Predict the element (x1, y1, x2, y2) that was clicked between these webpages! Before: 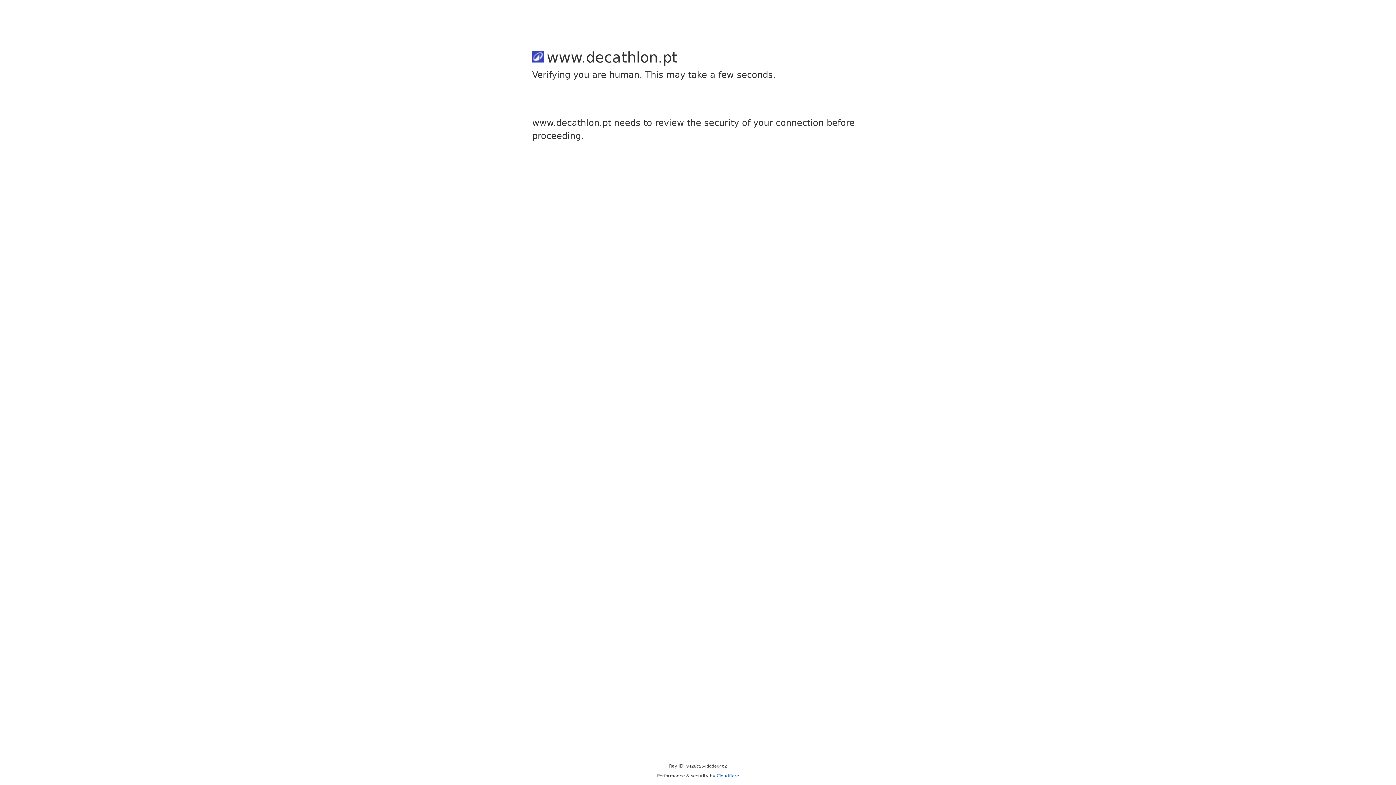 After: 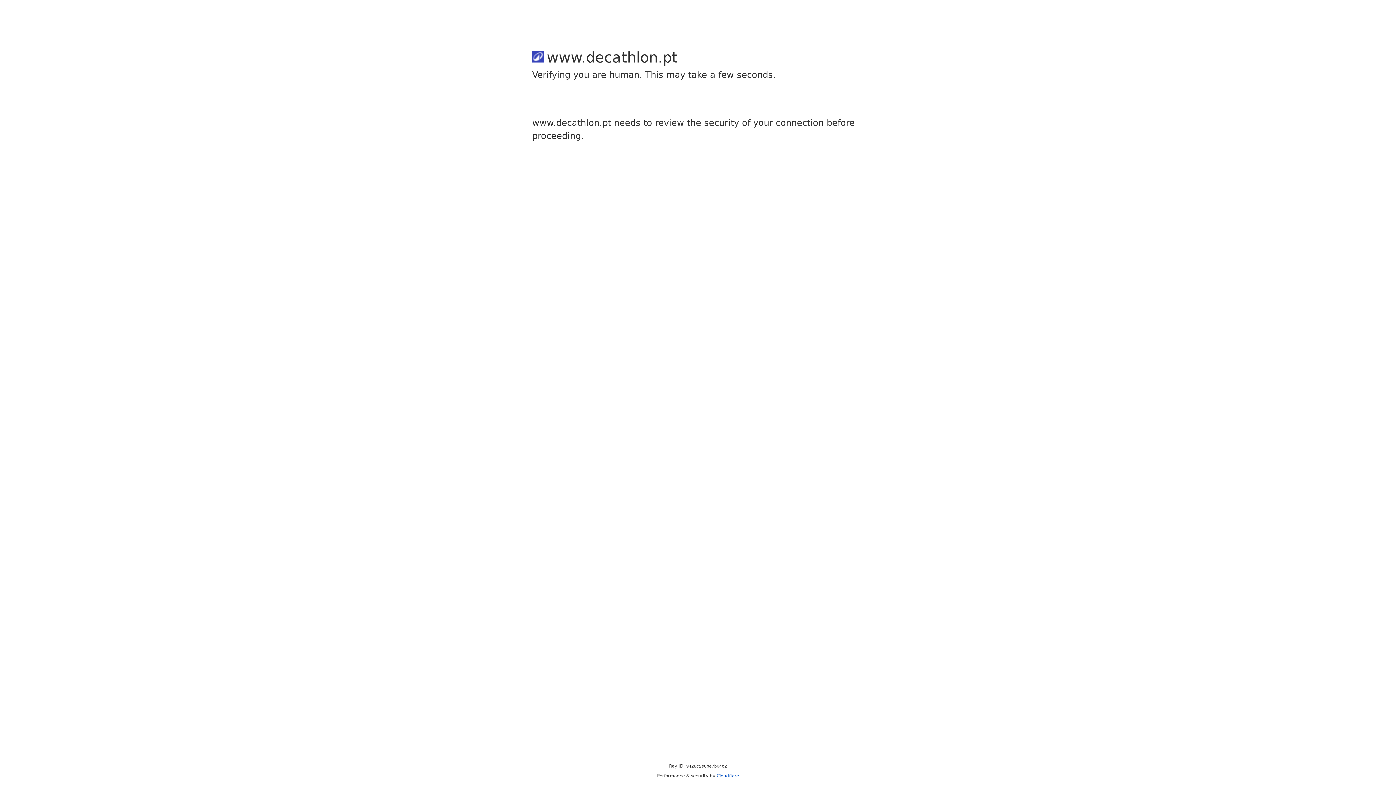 Action: label: Cloudflare bbox: (716, 773, 739, 778)